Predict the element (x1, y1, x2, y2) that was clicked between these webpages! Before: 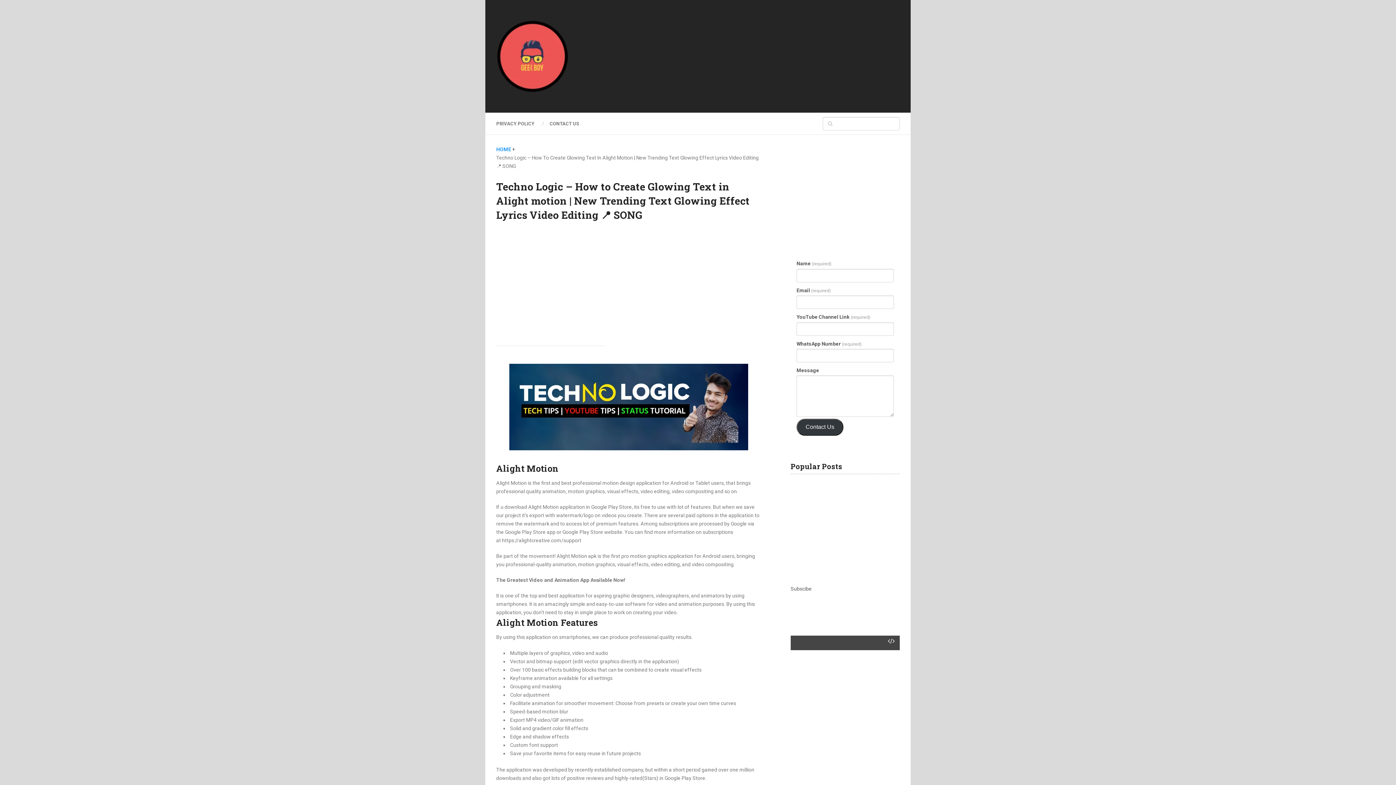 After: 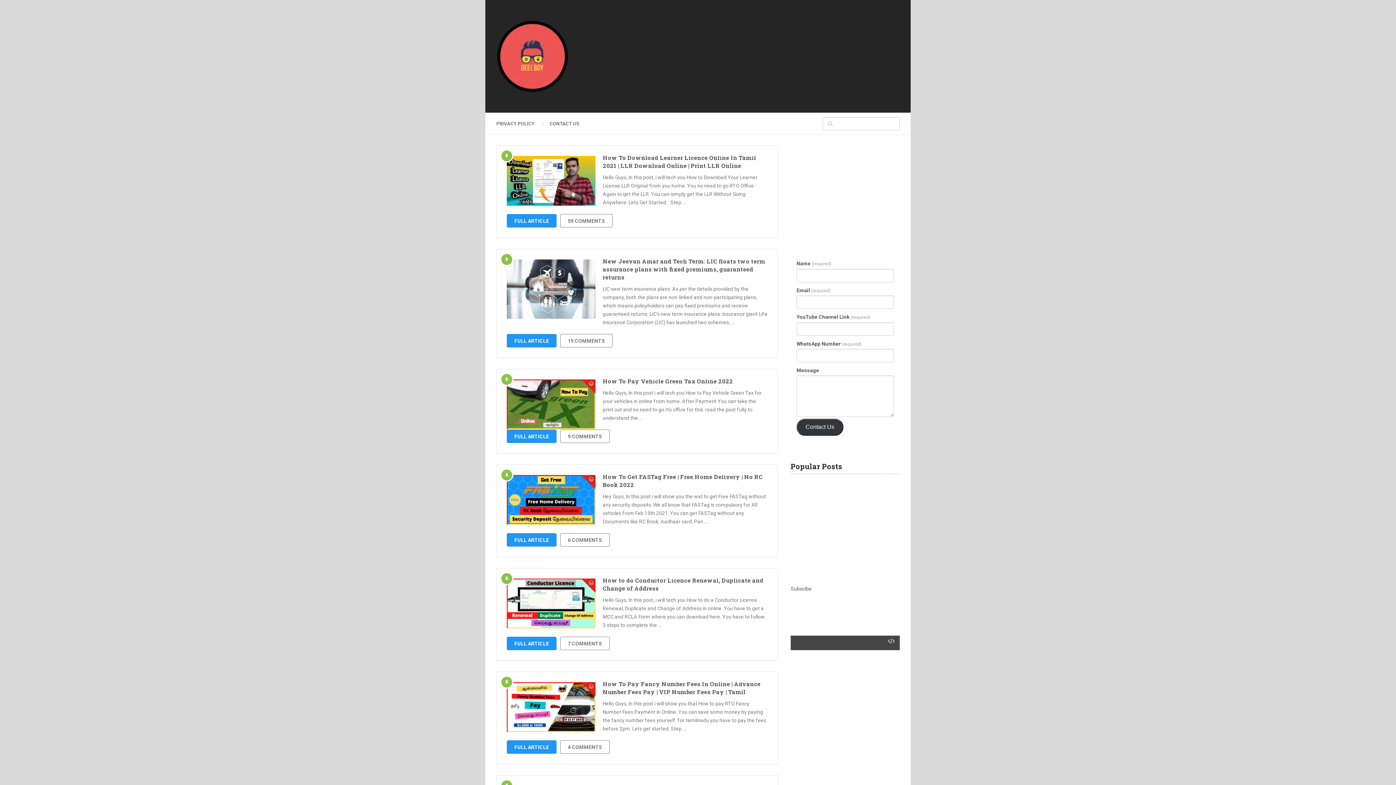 Action: label: HOME bbox: (496, 146, 511, 152)